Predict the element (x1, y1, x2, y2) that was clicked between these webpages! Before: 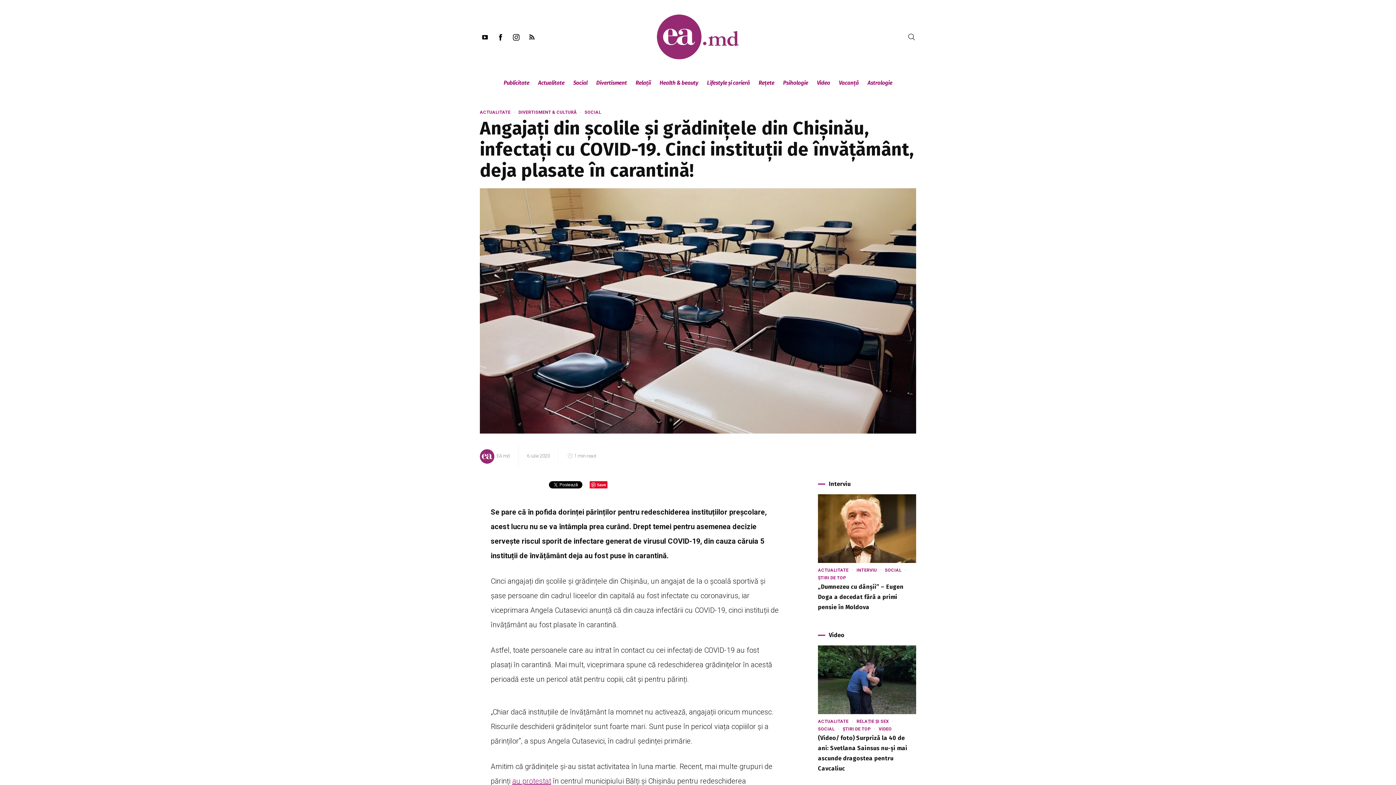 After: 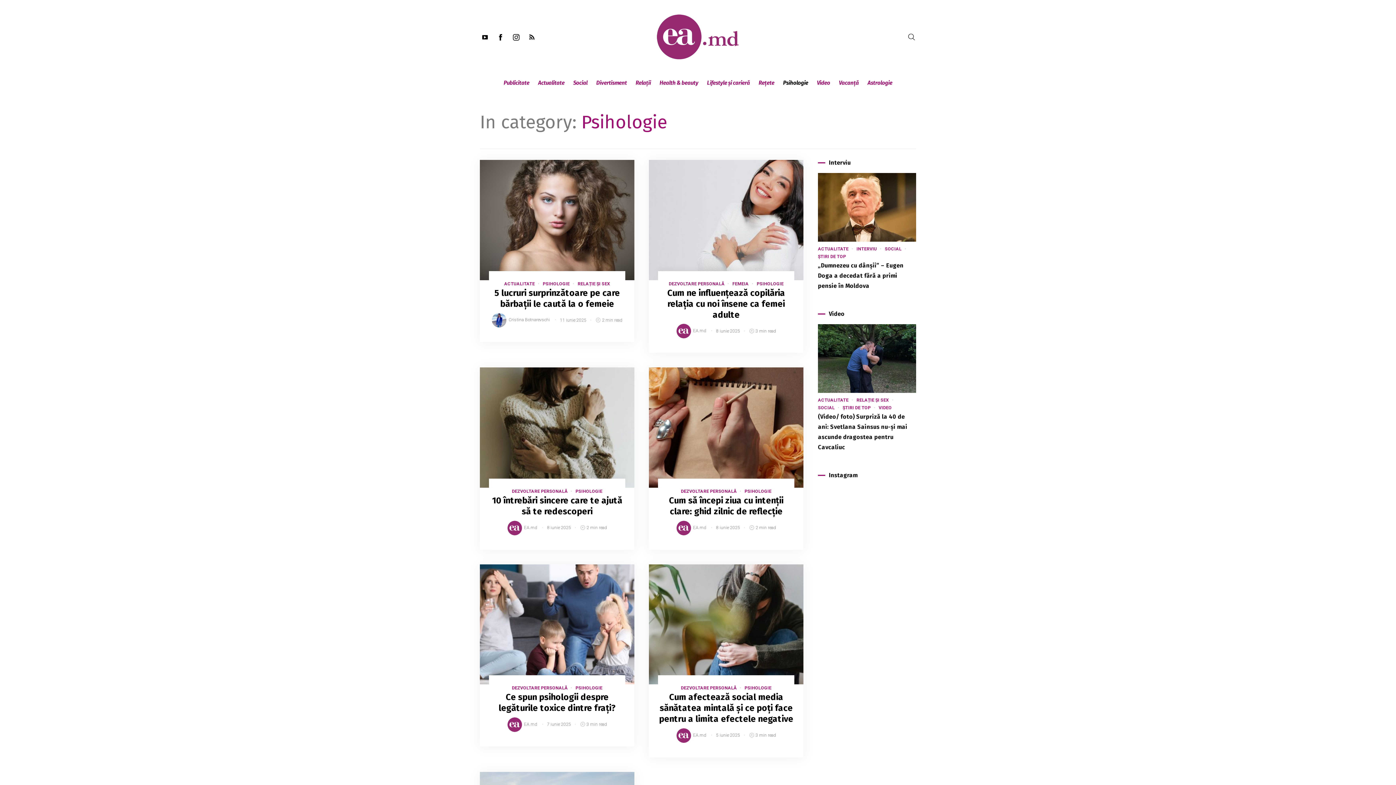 Action: bbox: (778, 73, 812, 92) label: Psihologie